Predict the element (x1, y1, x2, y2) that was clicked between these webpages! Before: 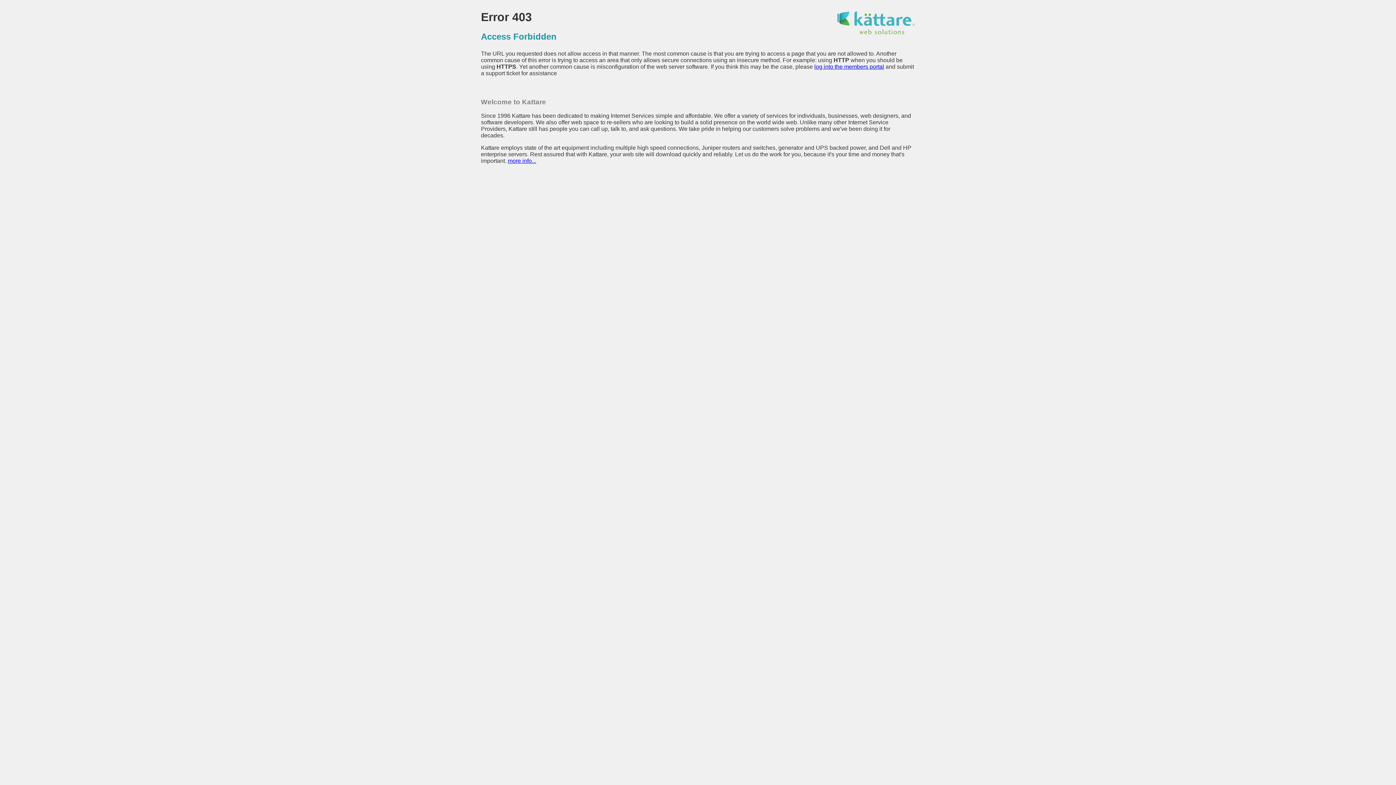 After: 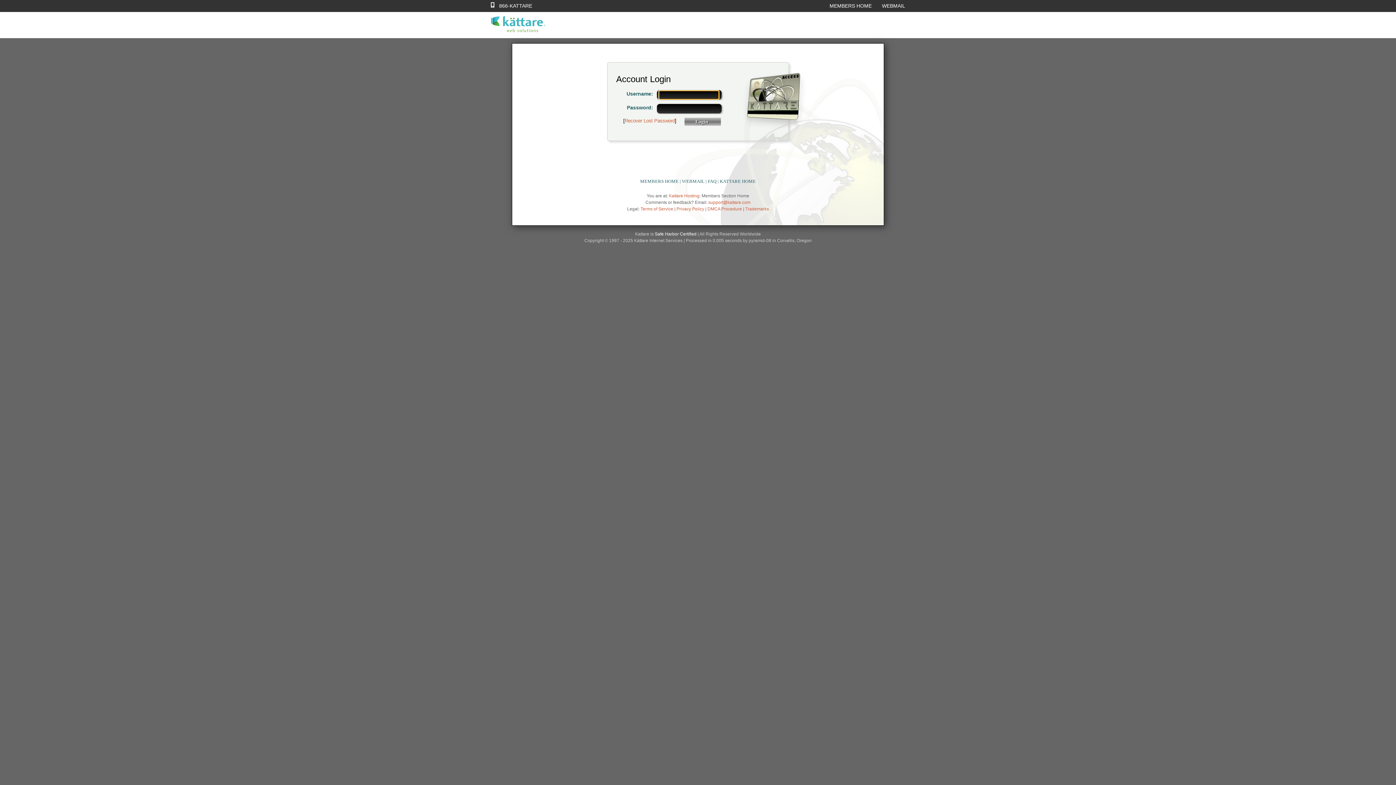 Action: bbox: (814, 63, 884, 69) label: log into the members portal